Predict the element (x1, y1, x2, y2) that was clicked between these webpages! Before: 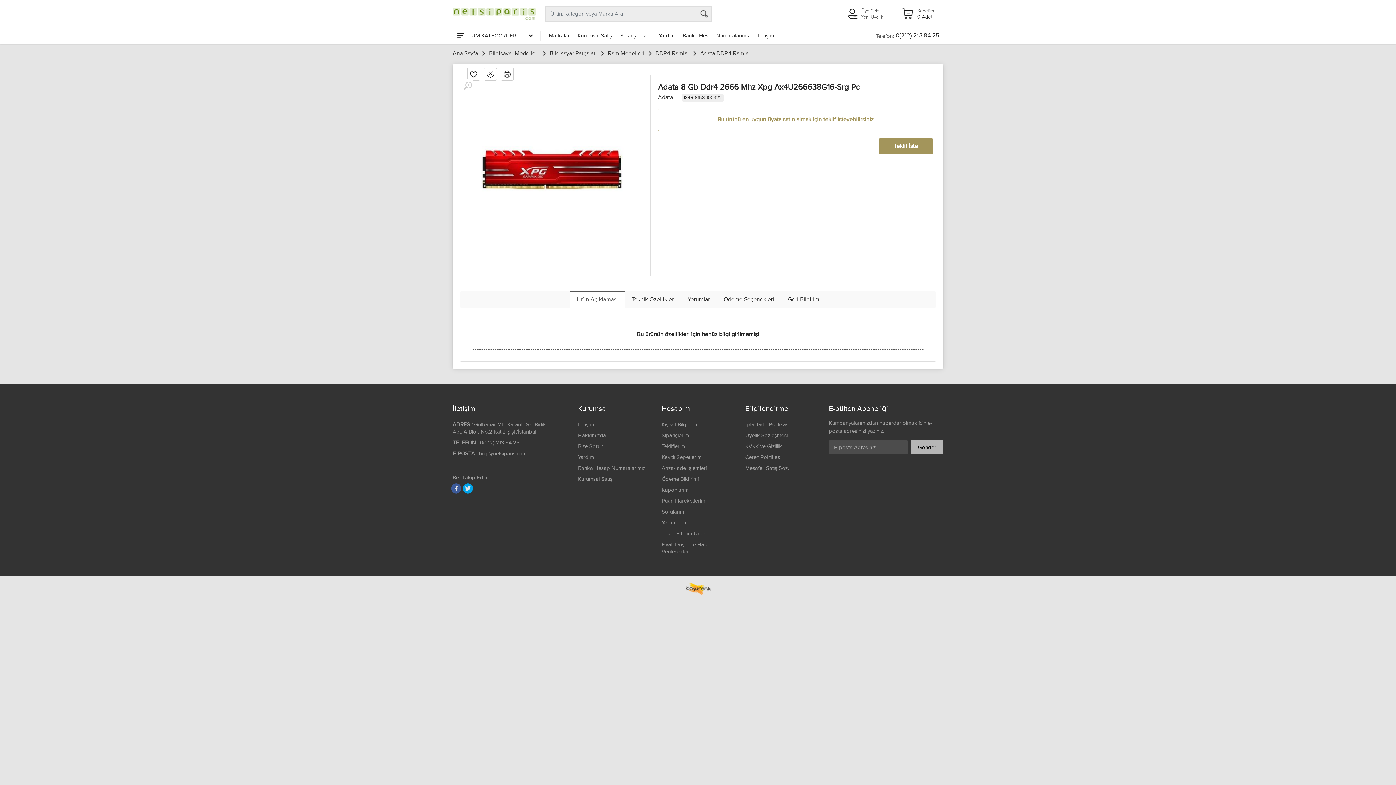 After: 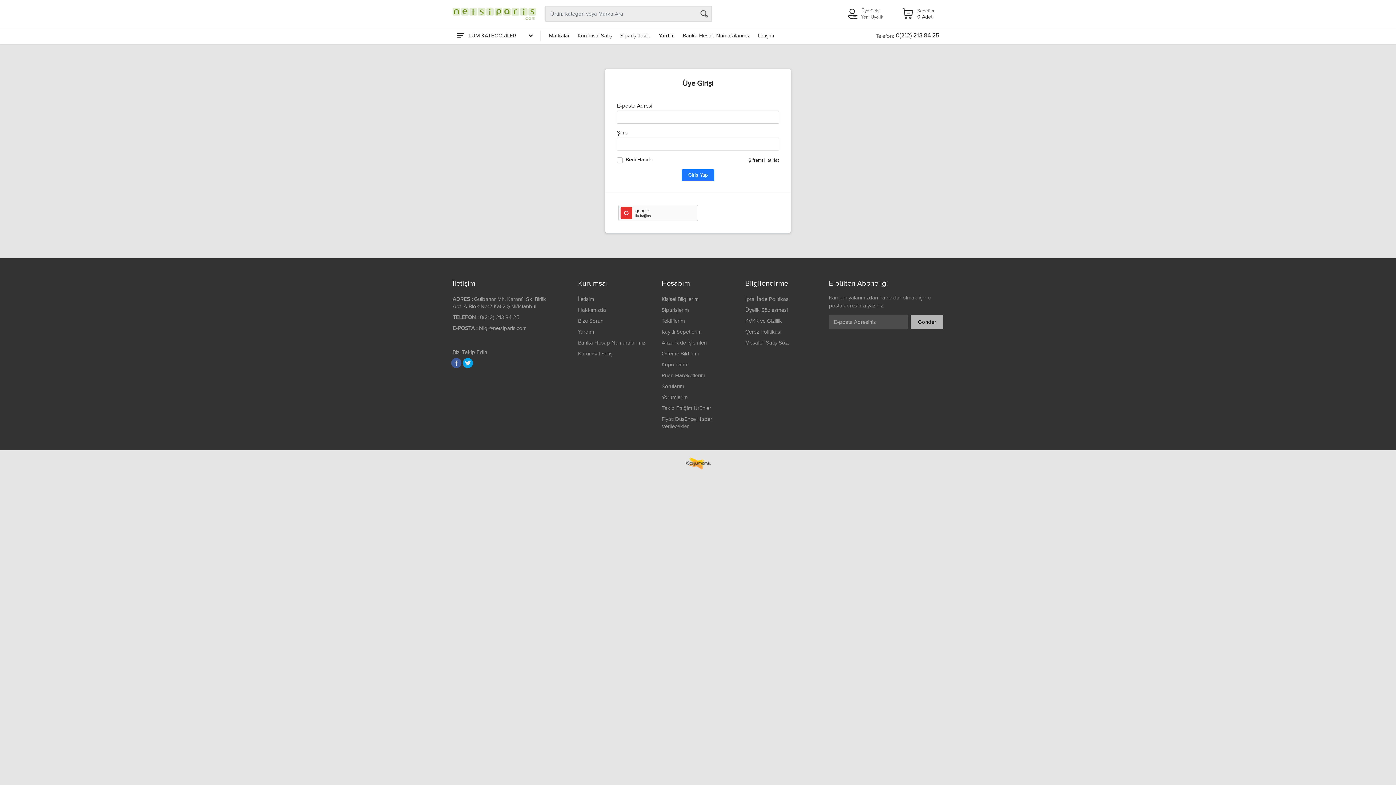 Action: label: Ödeme Bildirimi bbox: (661, 476, 698, 482)